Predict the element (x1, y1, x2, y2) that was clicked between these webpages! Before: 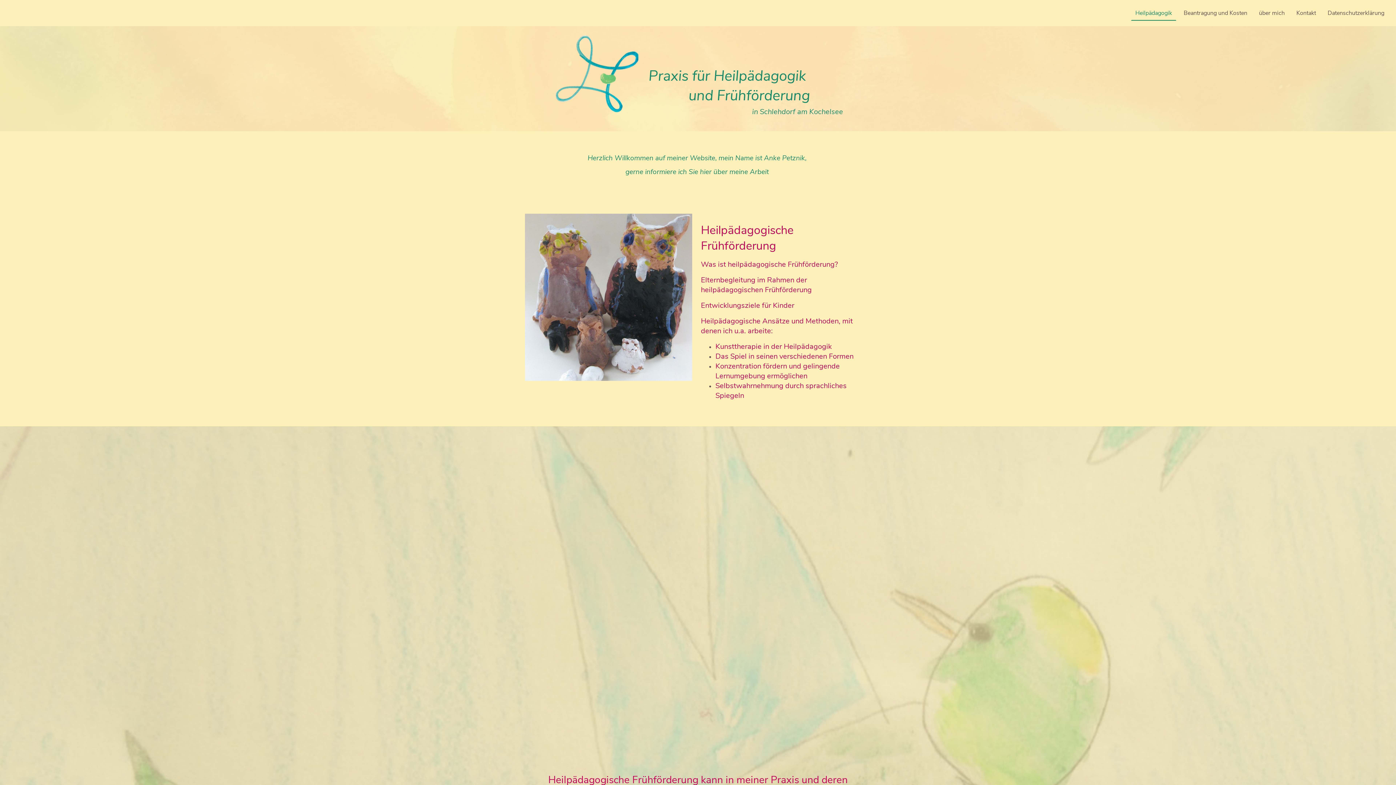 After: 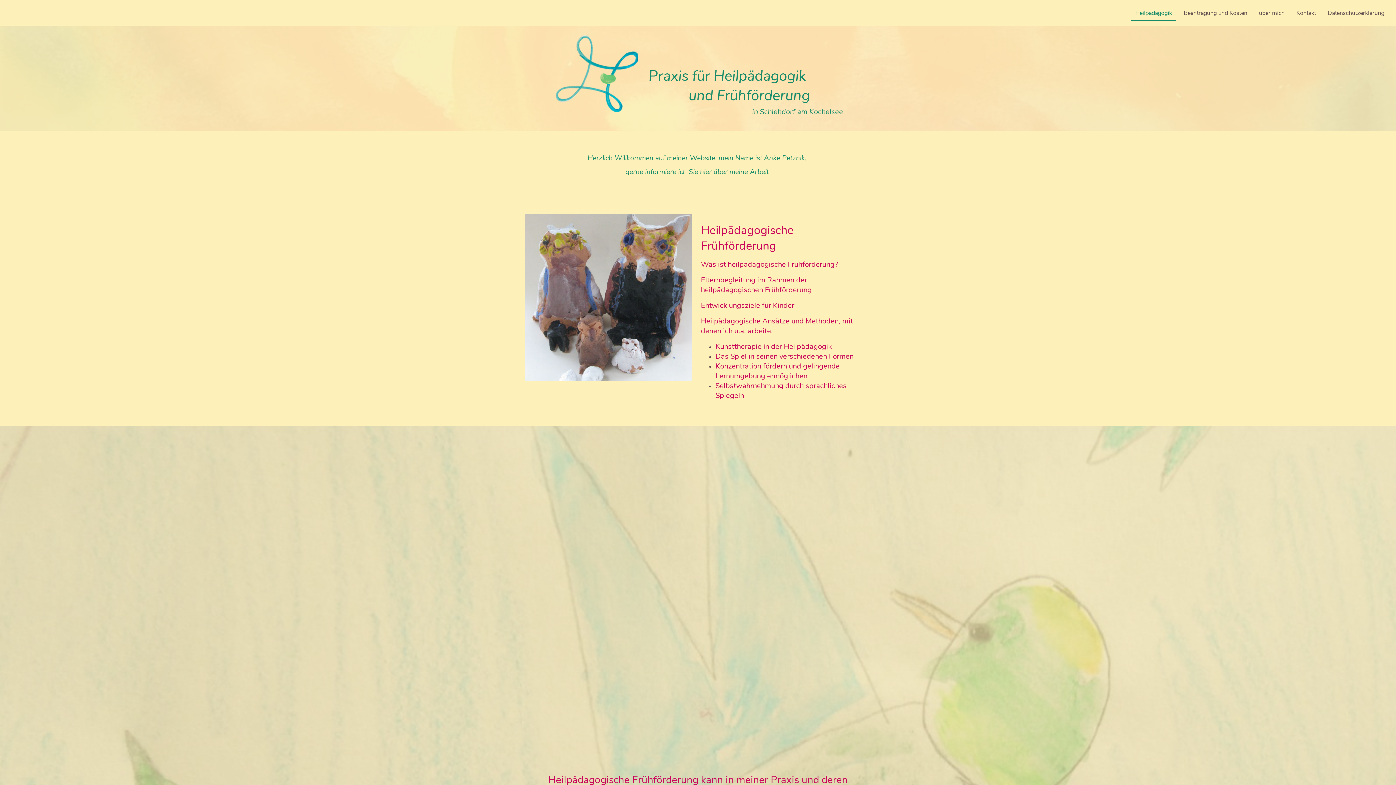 Action: bbox: (1131, 6, 1175, 20) label: Heilpädagogik